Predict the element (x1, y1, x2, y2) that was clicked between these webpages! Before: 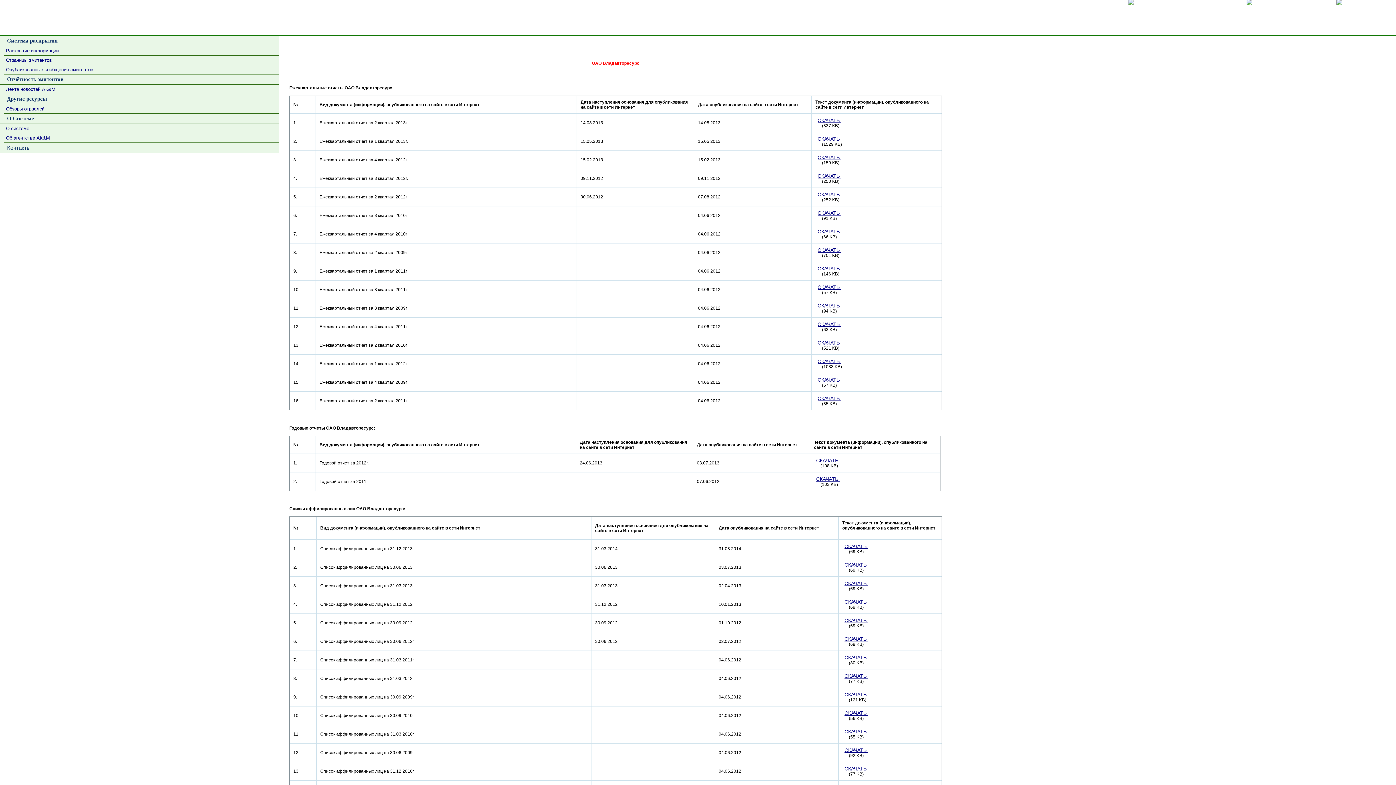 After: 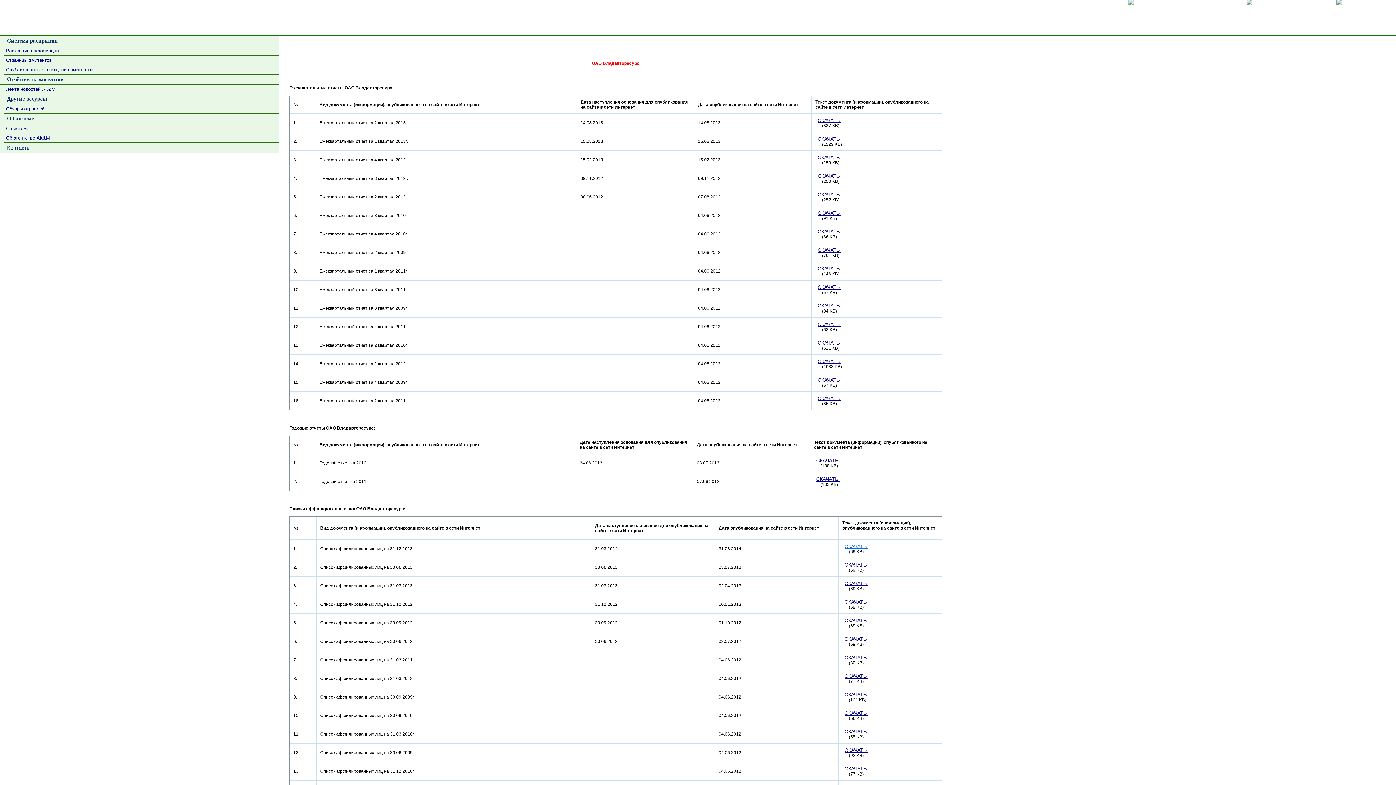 Action: label: СКАЧАТЬ  bbox: (844, 543, 868, 549)